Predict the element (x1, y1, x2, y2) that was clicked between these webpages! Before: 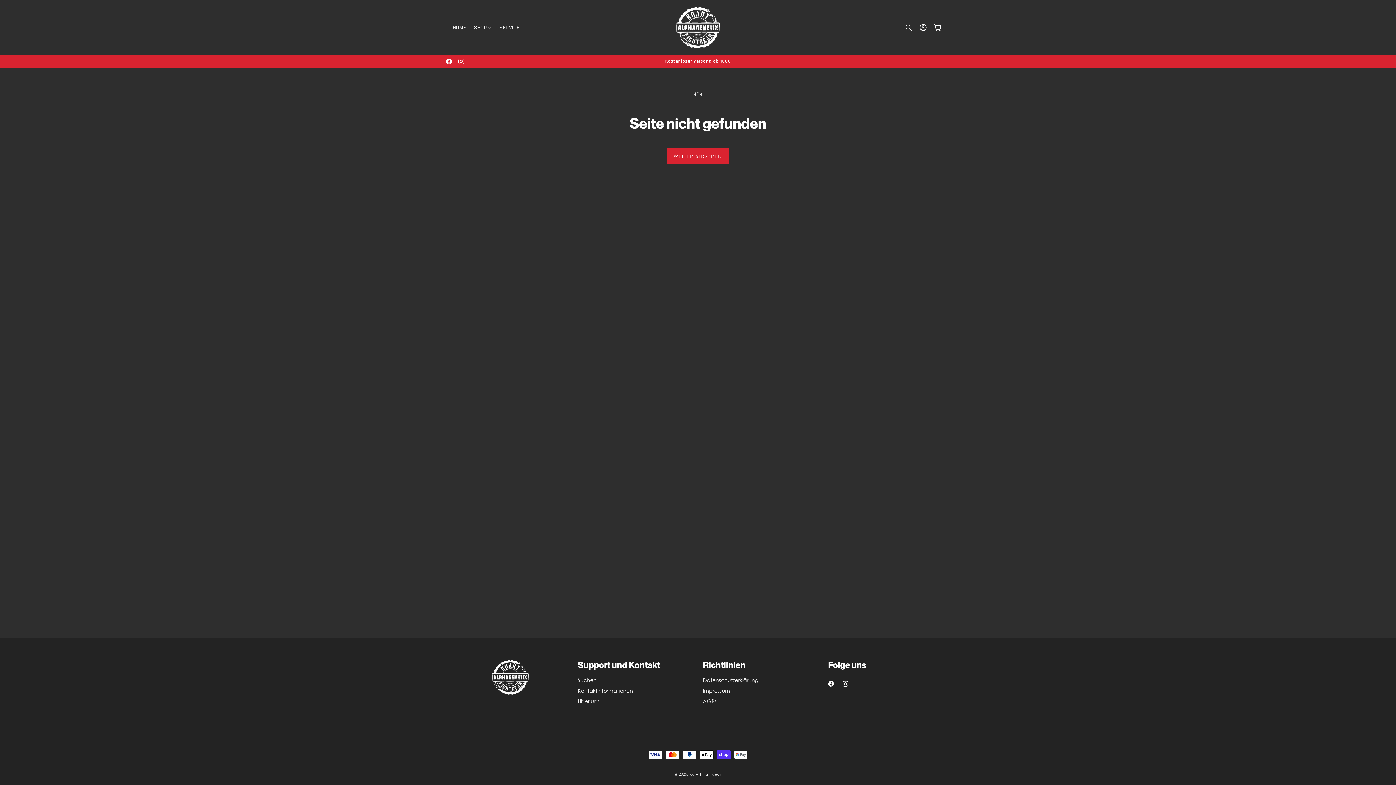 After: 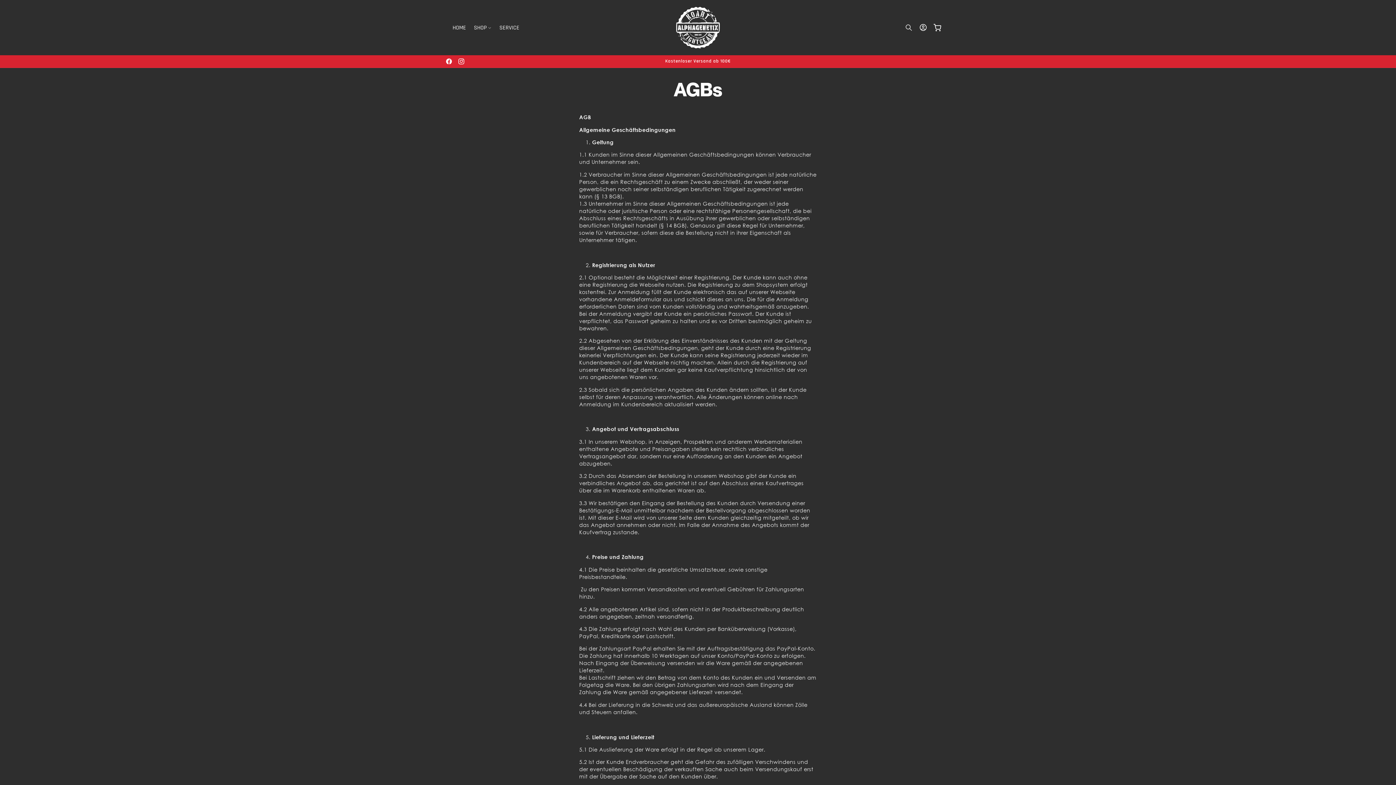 Action: bbox: (703, 696, 716, 706) label: AGBs